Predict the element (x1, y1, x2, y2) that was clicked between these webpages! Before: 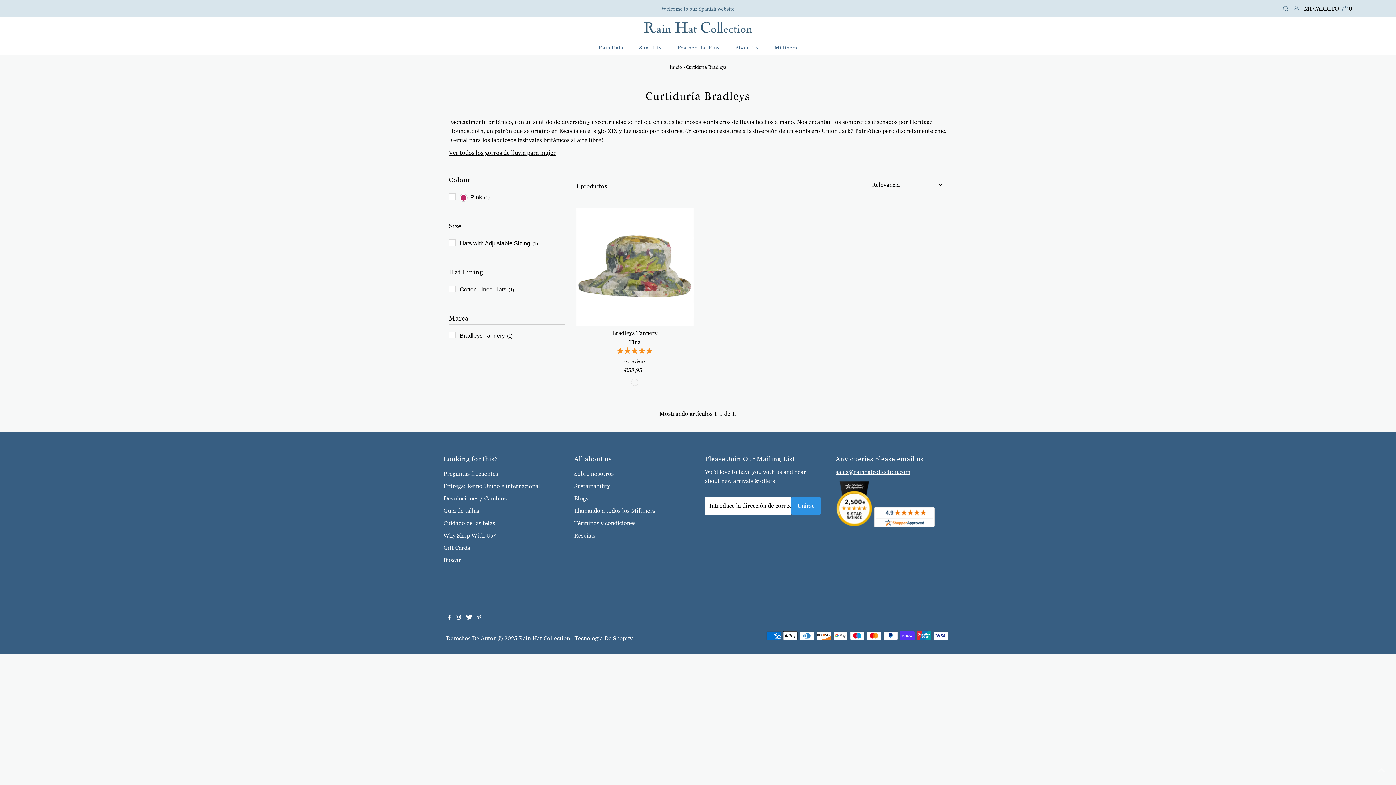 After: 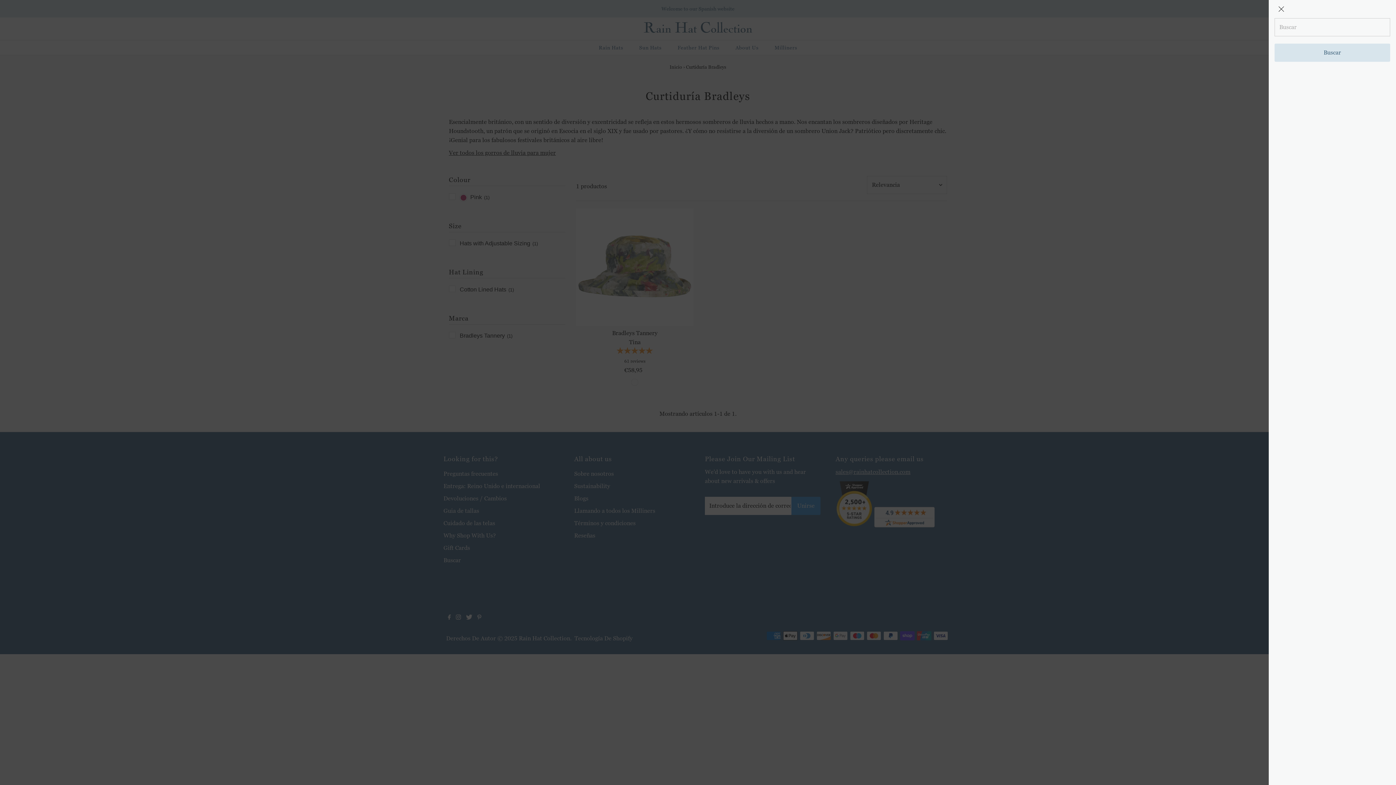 Action: label: Open Search bbox: (1281, 5, 1290, 12)